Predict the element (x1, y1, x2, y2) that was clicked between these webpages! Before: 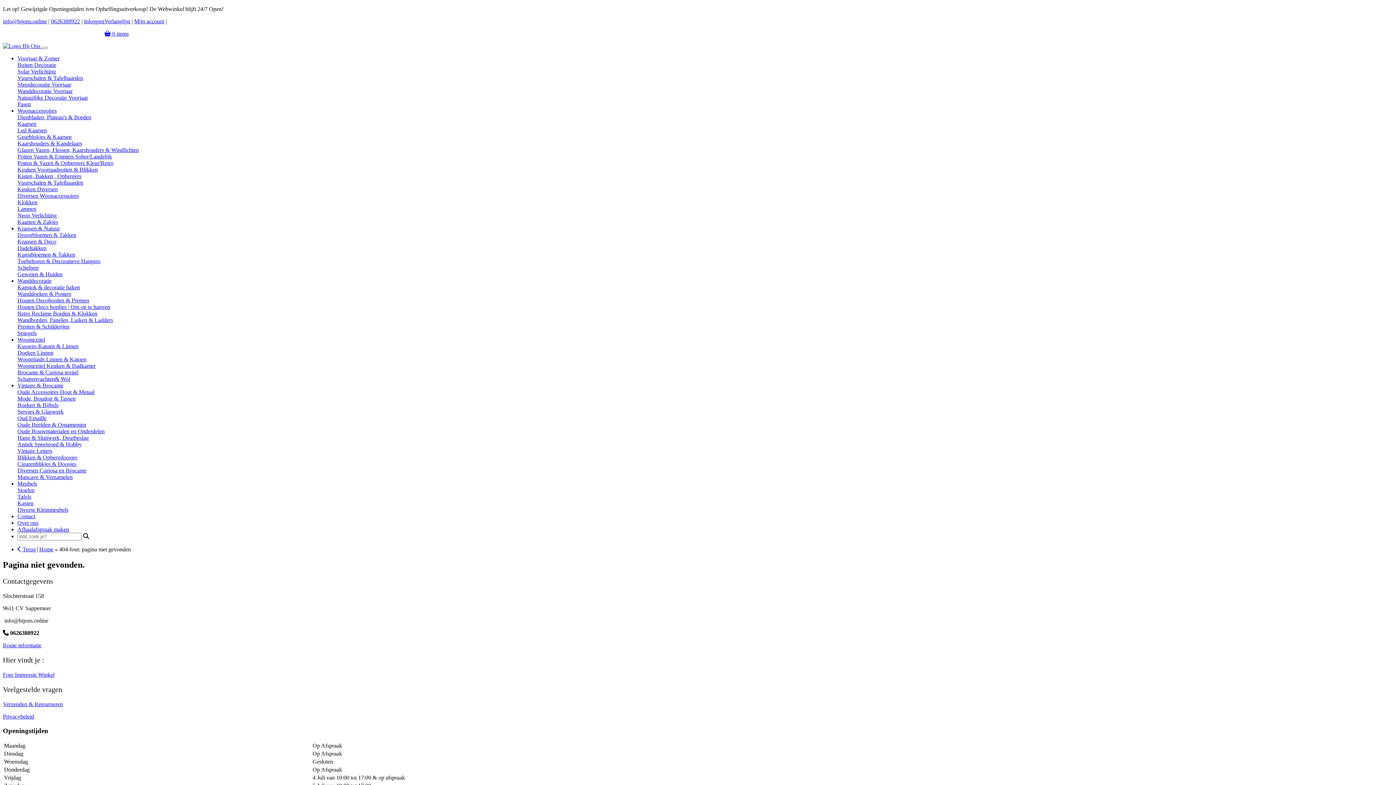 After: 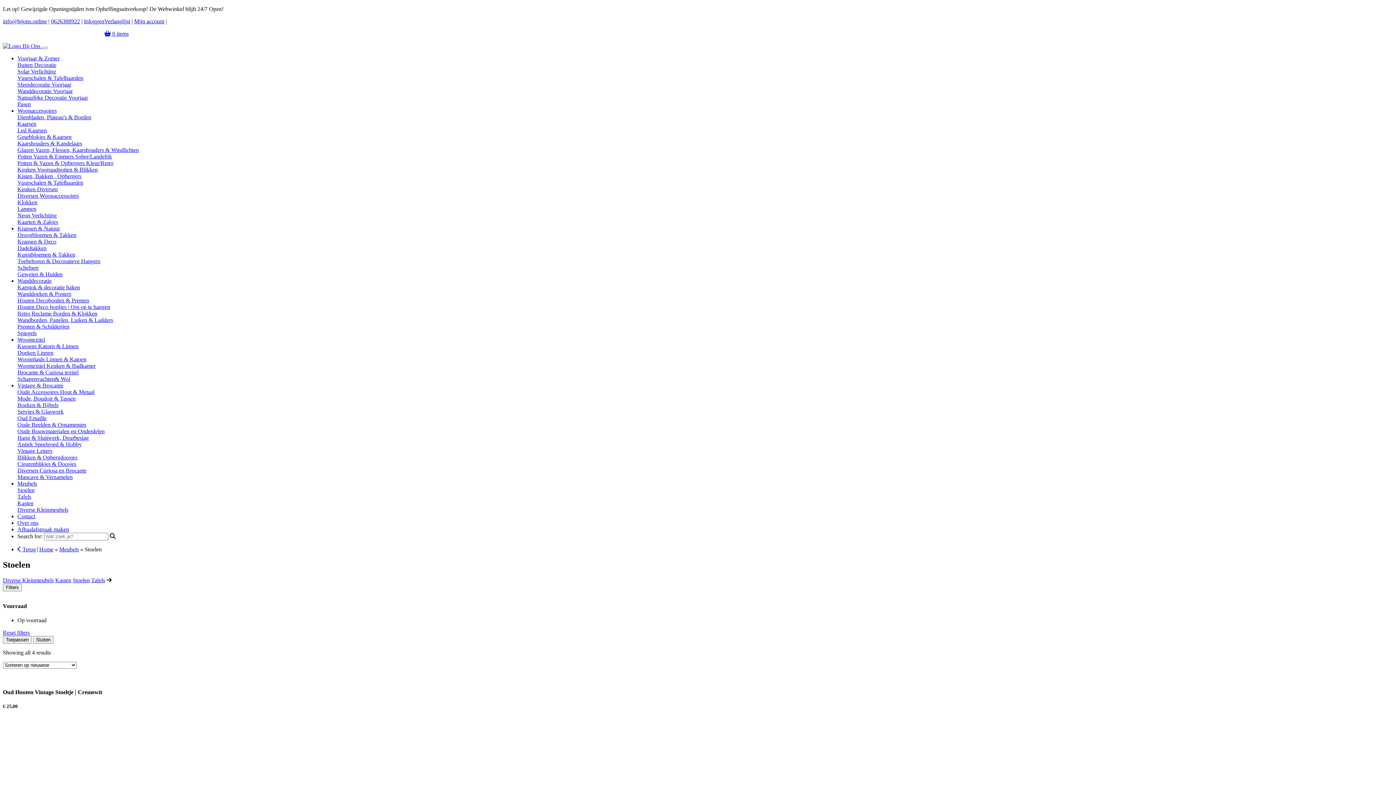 Action: bbox: (17, 487, 34, 493) label: Stoelen